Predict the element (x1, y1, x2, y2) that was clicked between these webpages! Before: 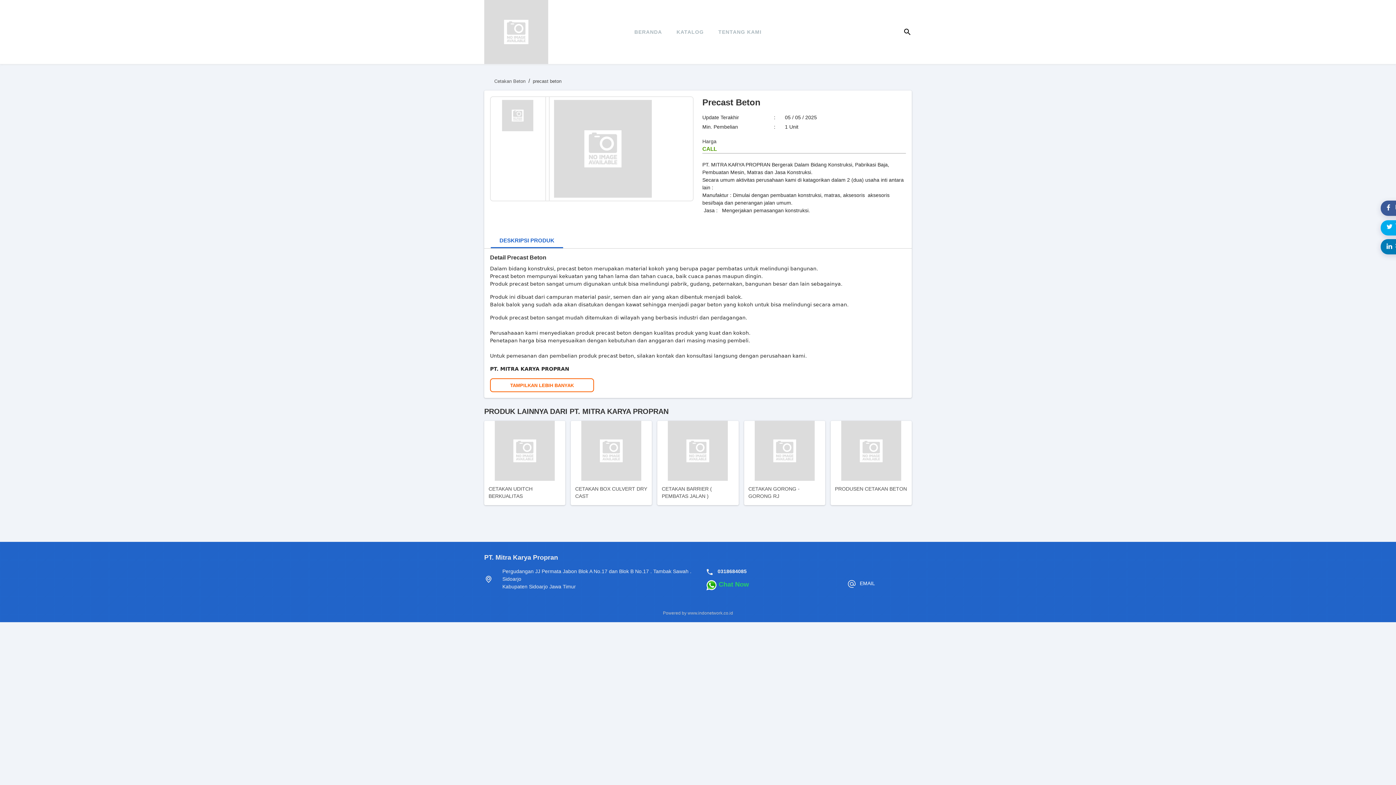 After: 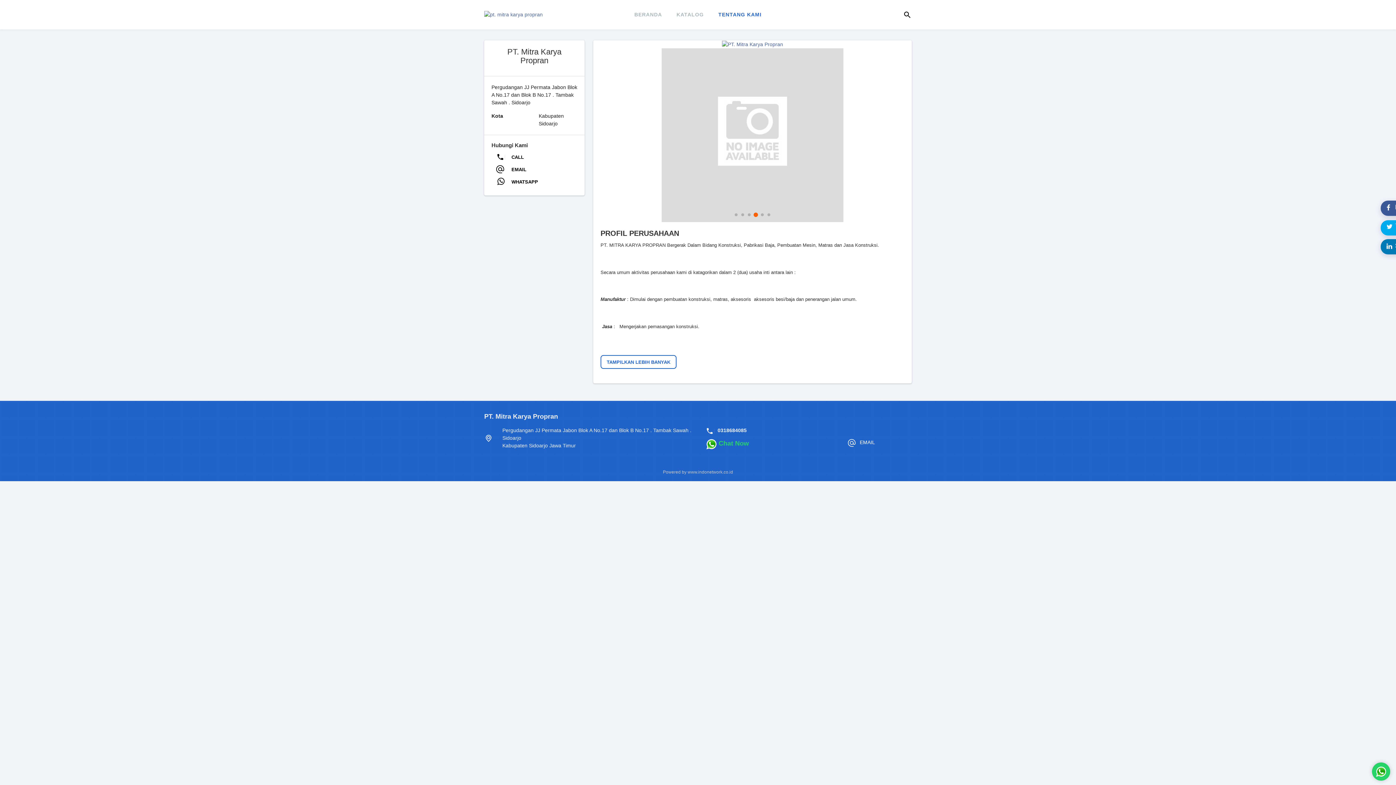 Action: bbox: (711, 17, 769, 46) label: TENTANG KAMI